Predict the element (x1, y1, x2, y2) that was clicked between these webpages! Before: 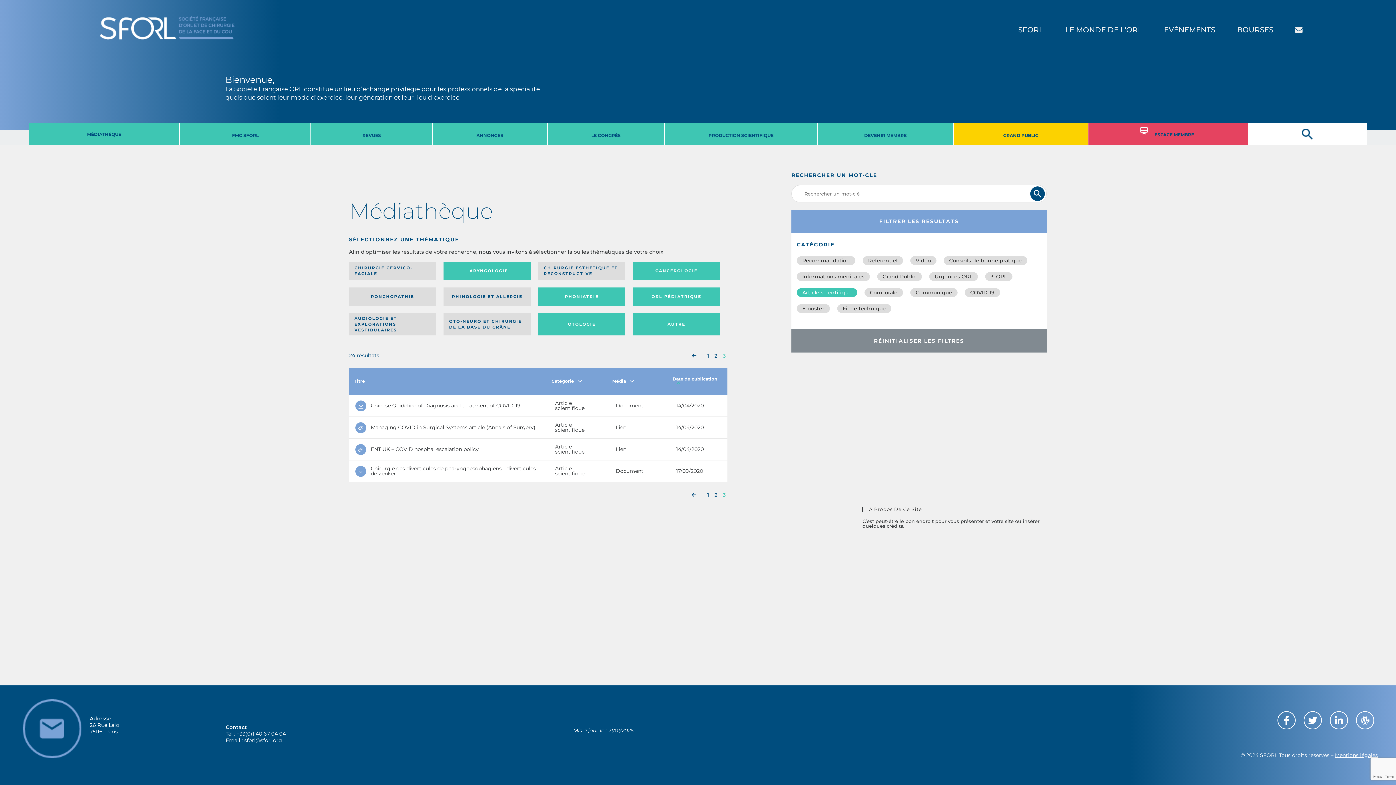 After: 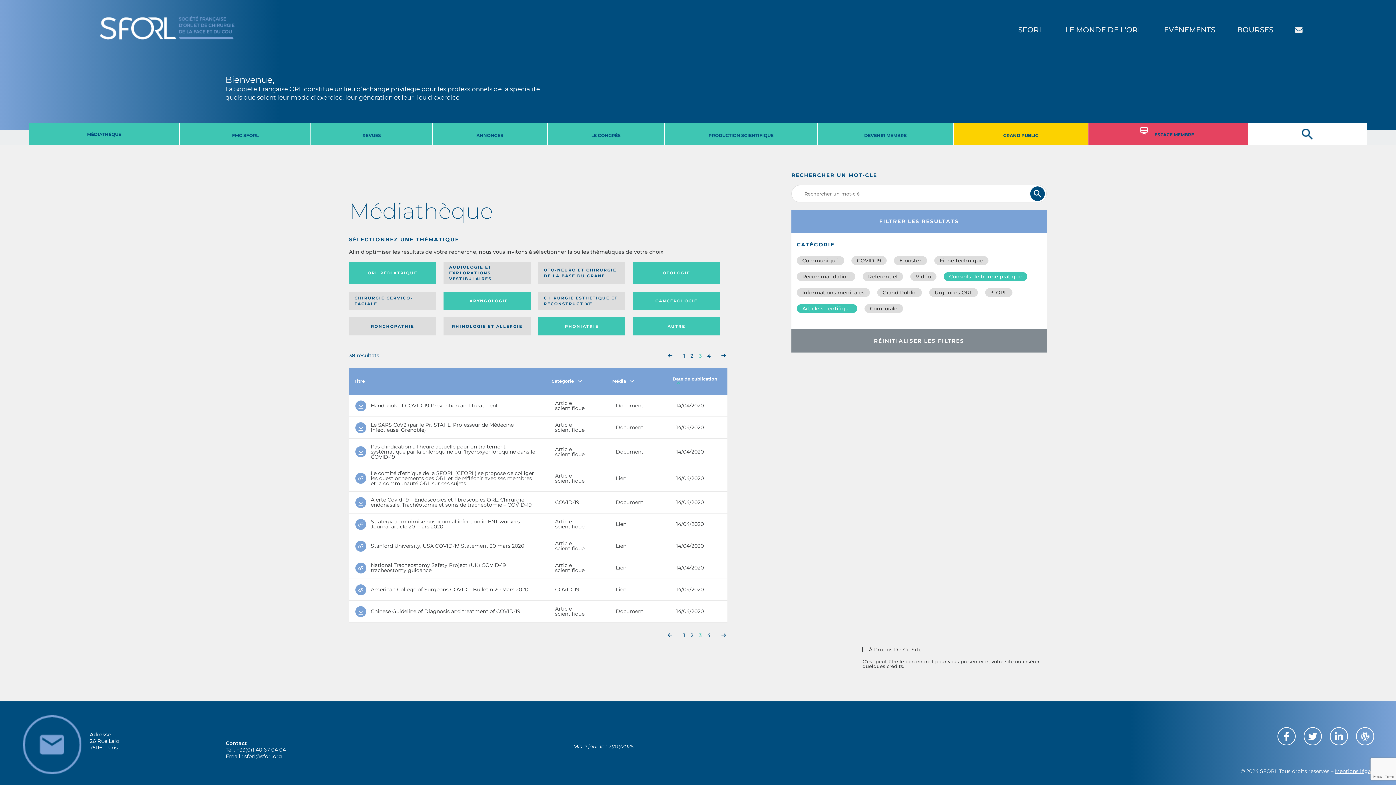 Action: label: Conseils de bonne pratique bbox: (943, 256, 1027, 264)